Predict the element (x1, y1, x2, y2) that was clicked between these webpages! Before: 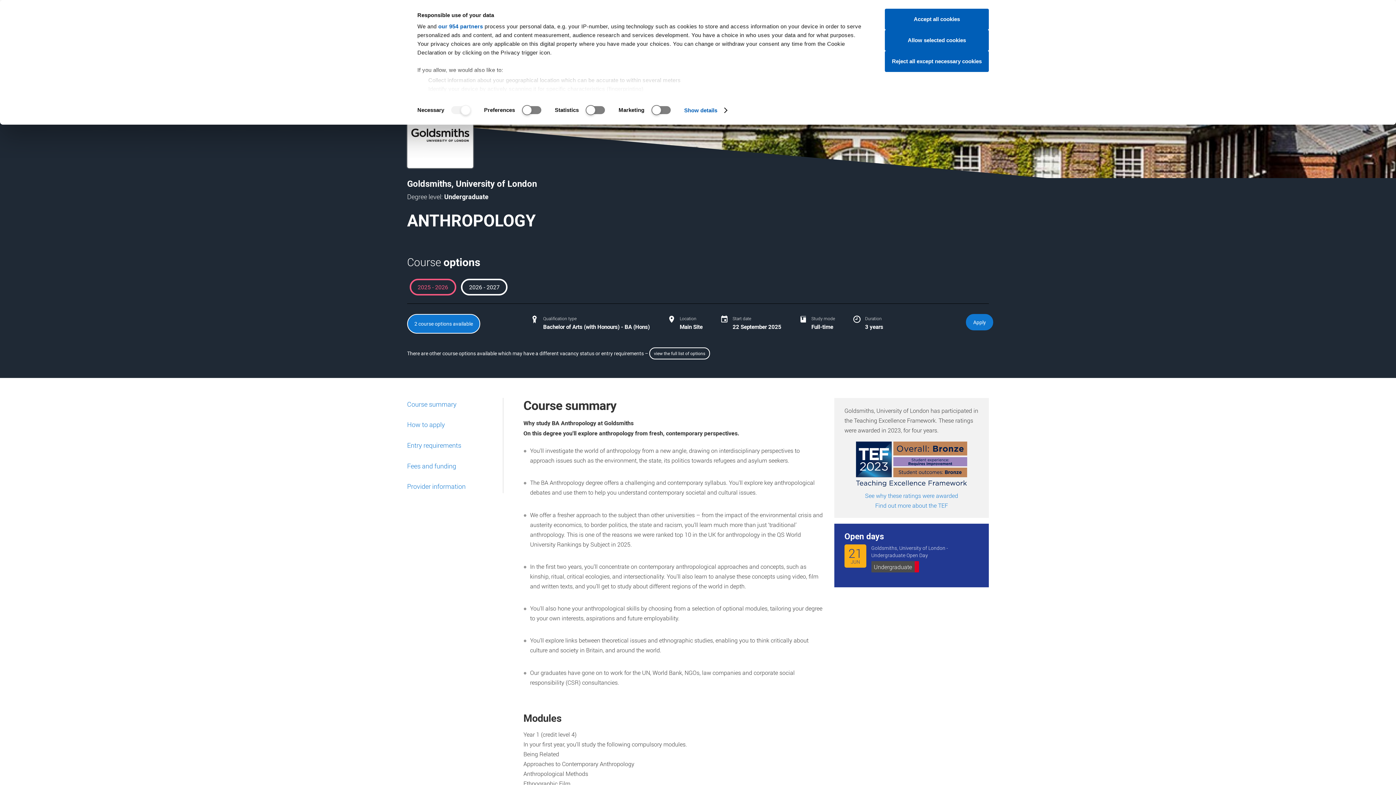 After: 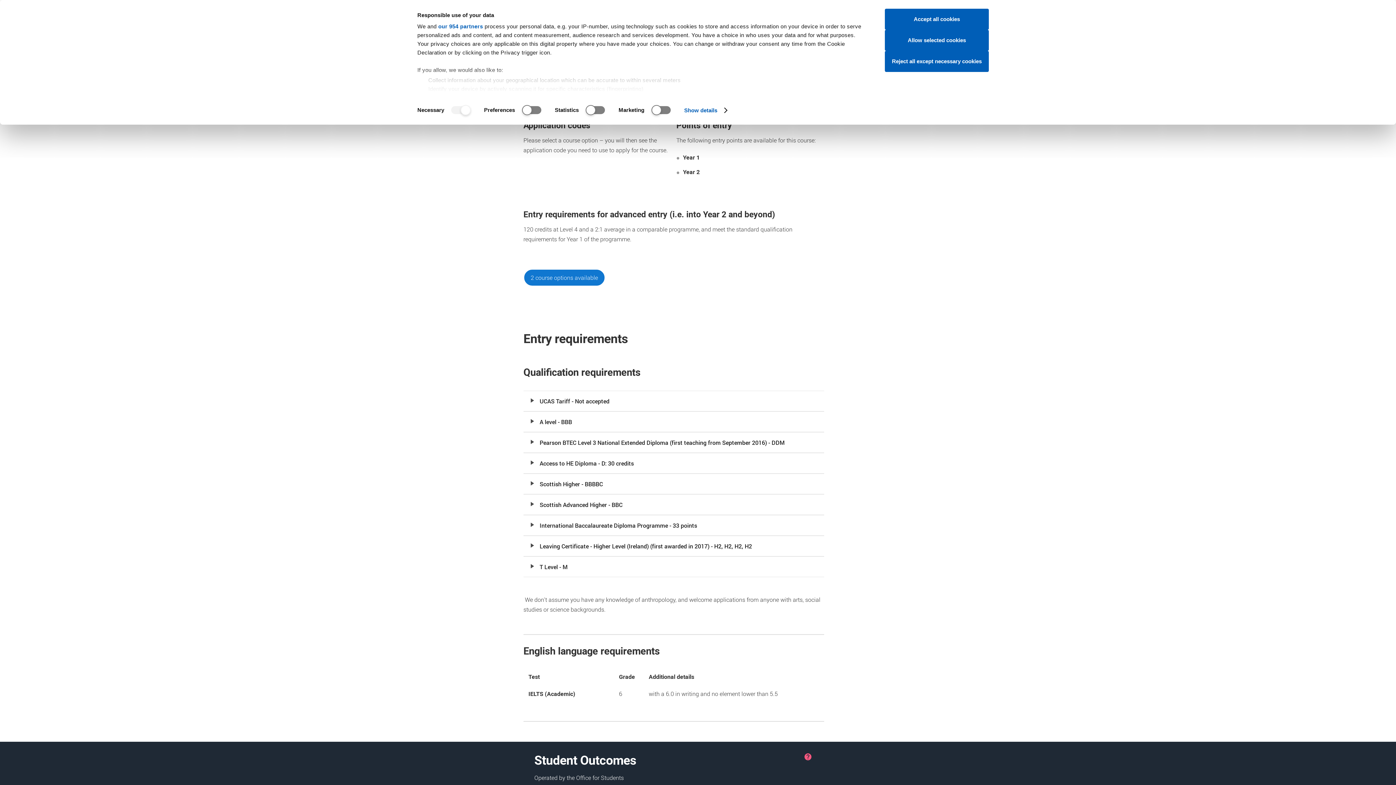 Action: bbox: (407, 419, 446, 429) label: How to apply